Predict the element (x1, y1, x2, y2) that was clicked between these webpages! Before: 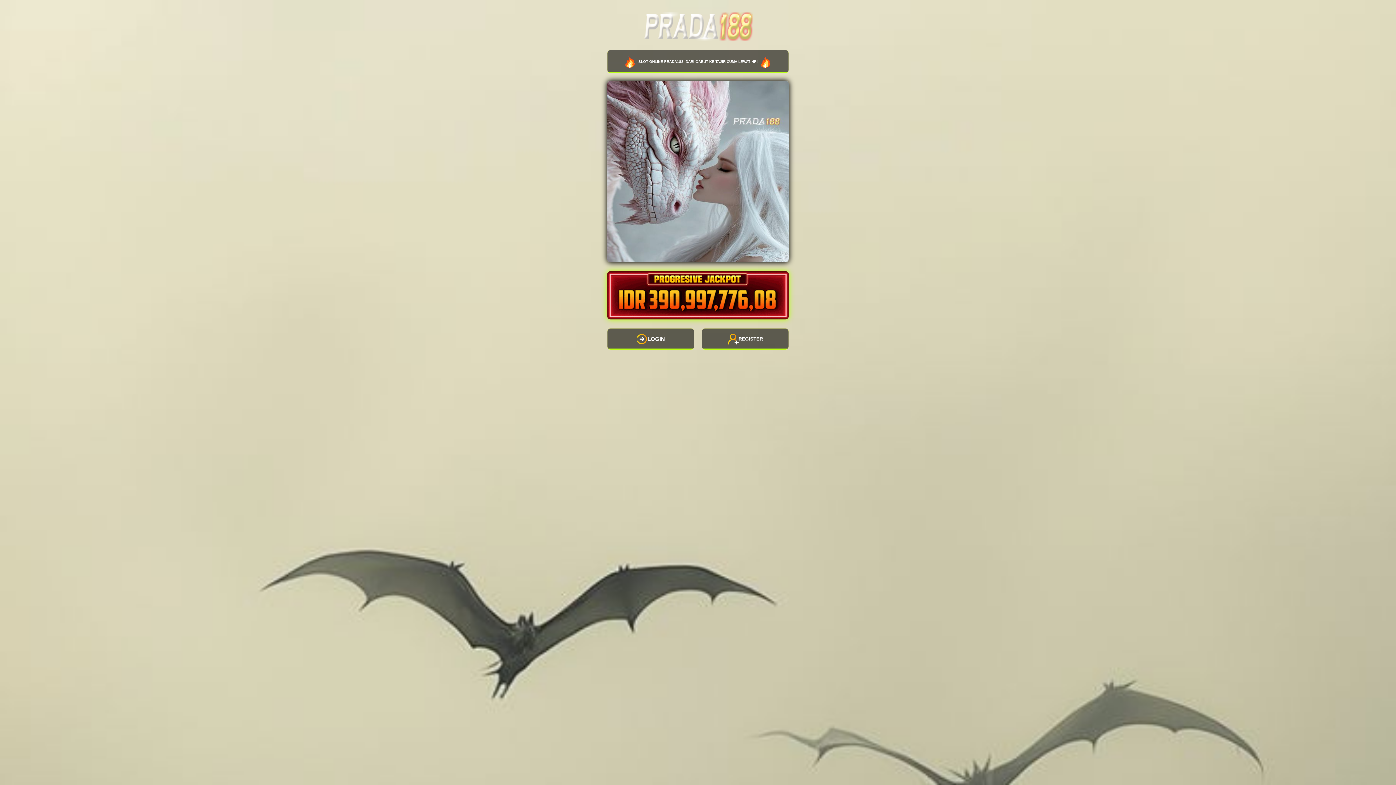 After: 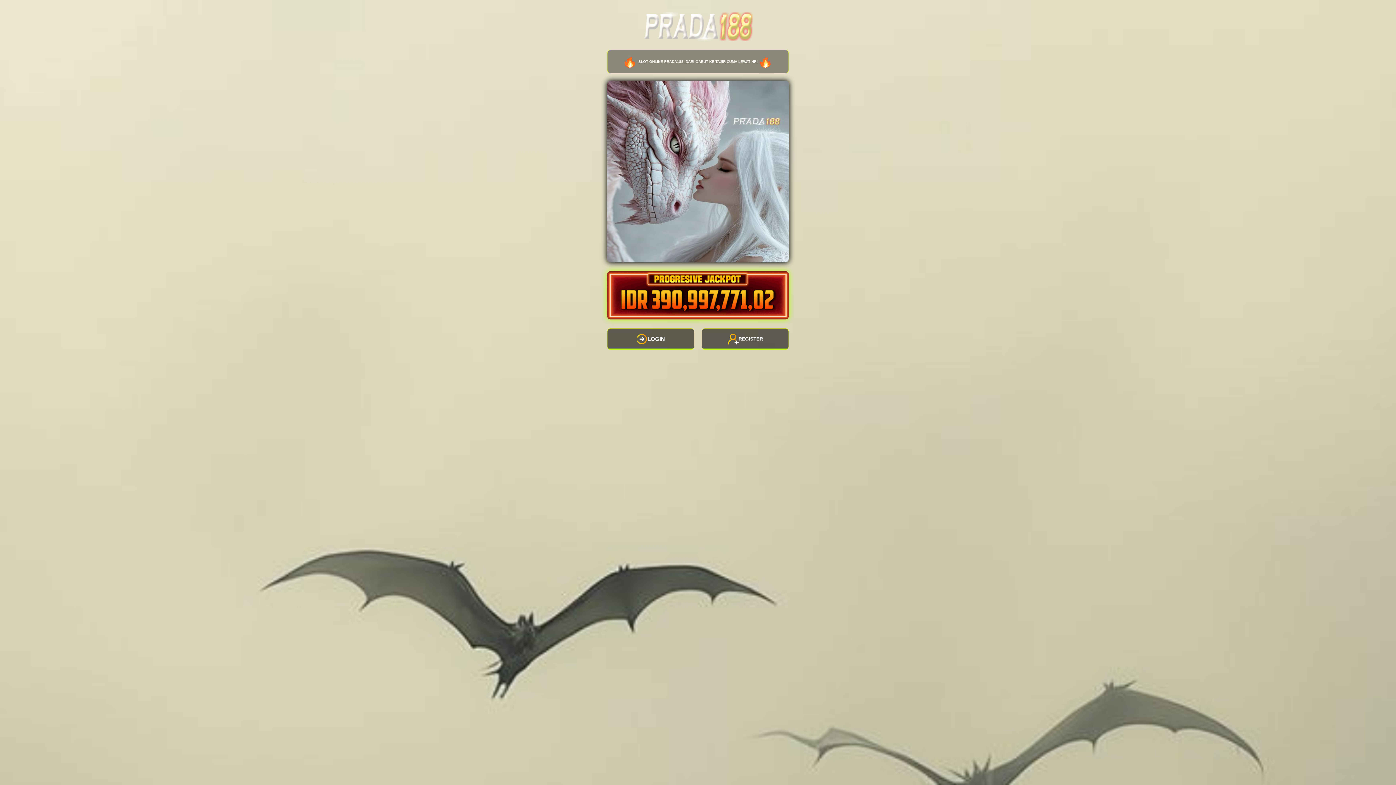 Action: label: SLOT ONLINE PRADA188: DARI GABUT KE TAJIR CUMA LEWAT HP! bbox: (607, 49, 789, 73)